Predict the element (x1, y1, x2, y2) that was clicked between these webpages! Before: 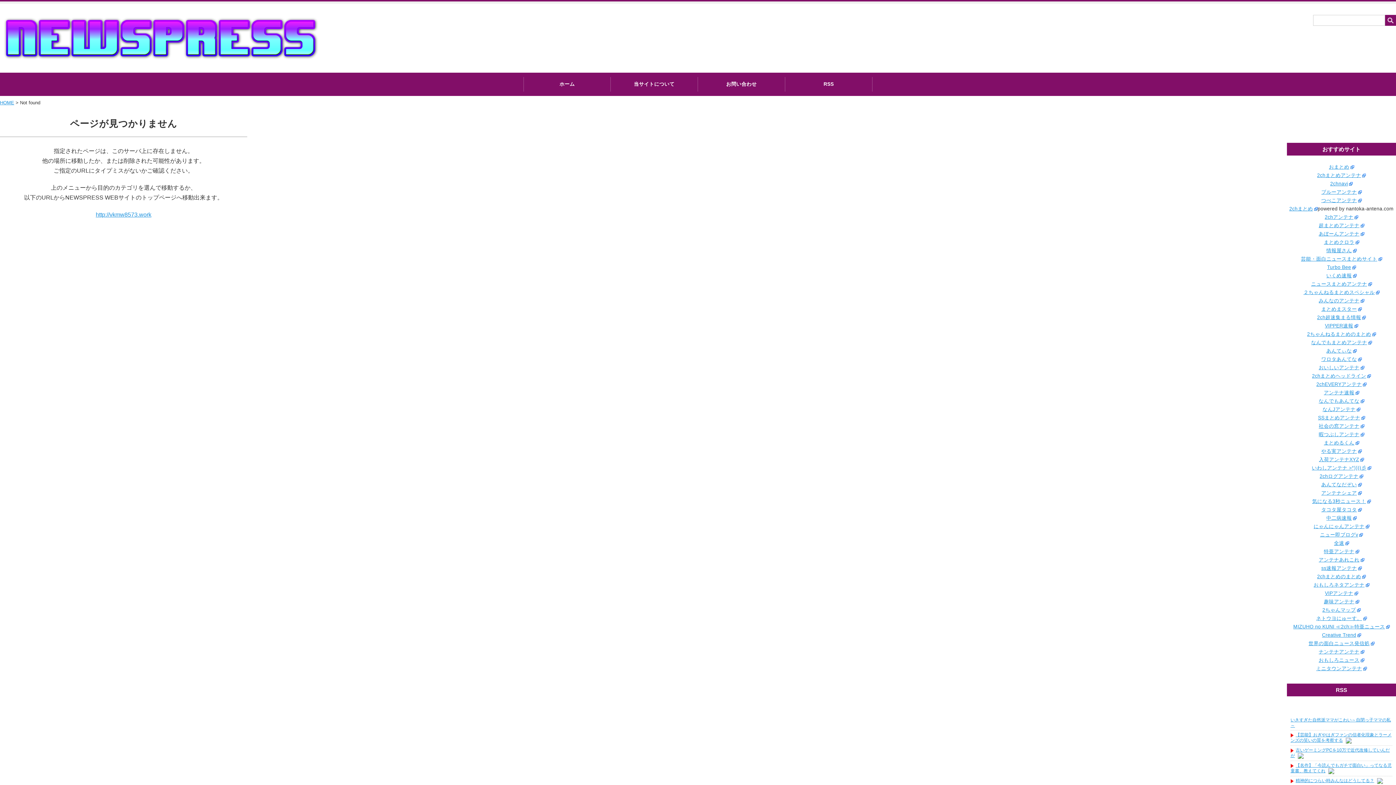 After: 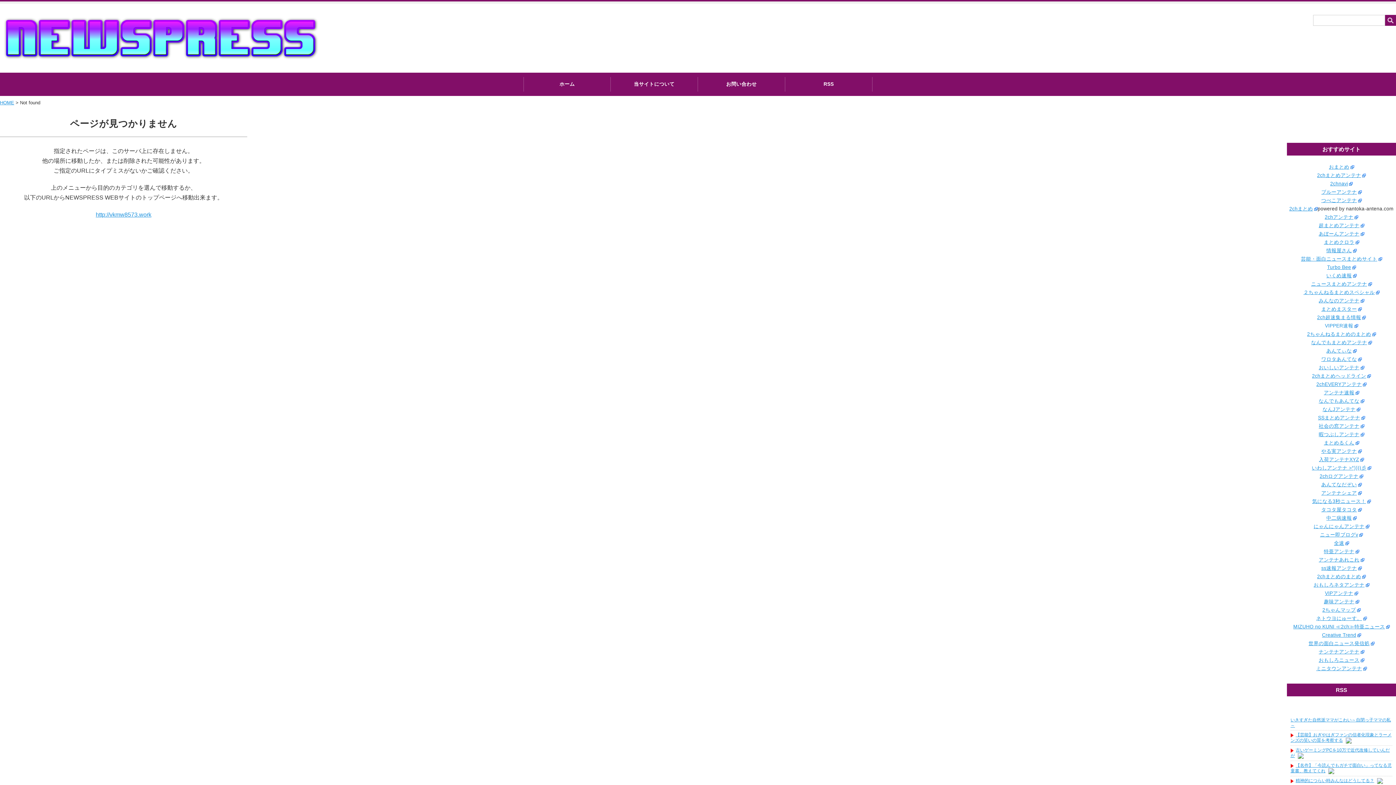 Action: label: VIPPER速報 bbox: (1325, 323, 1358, 328)